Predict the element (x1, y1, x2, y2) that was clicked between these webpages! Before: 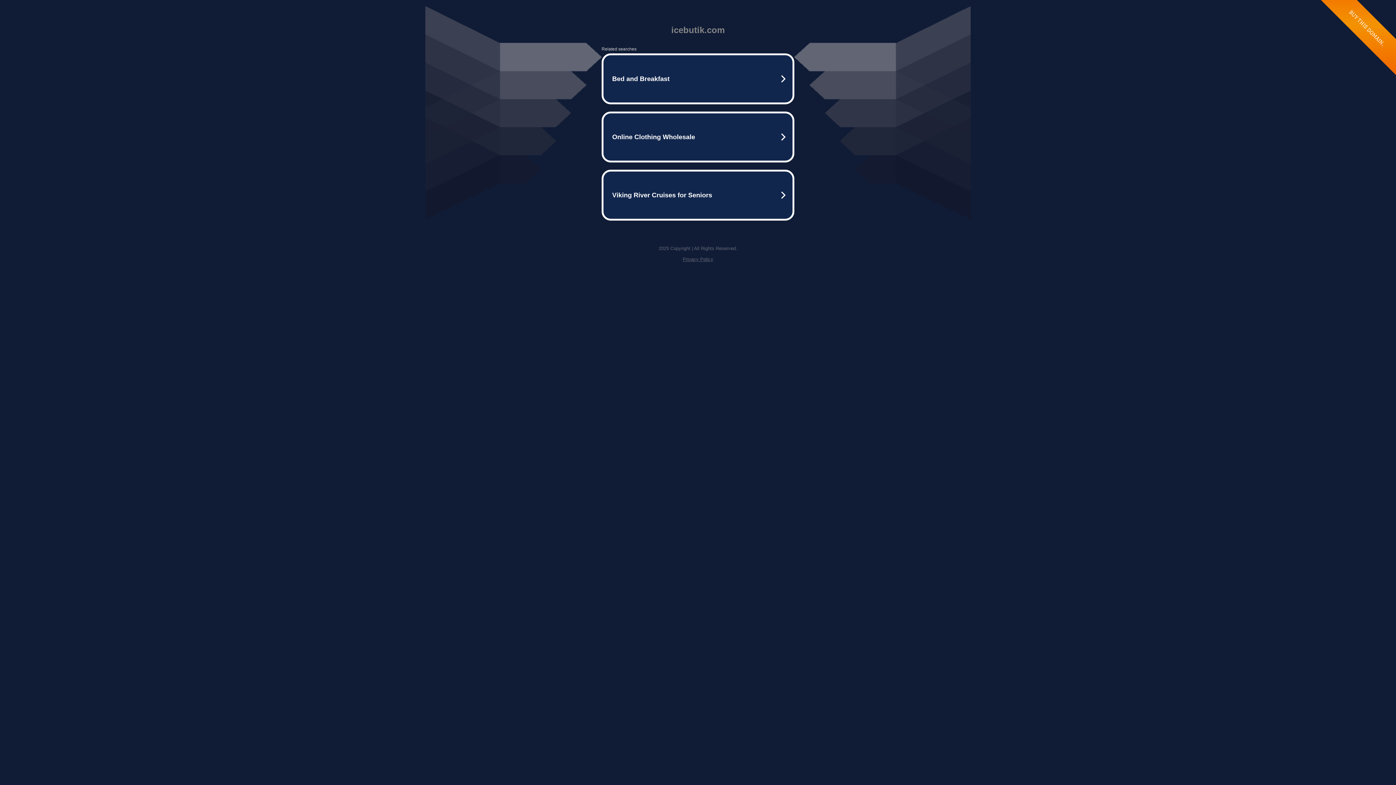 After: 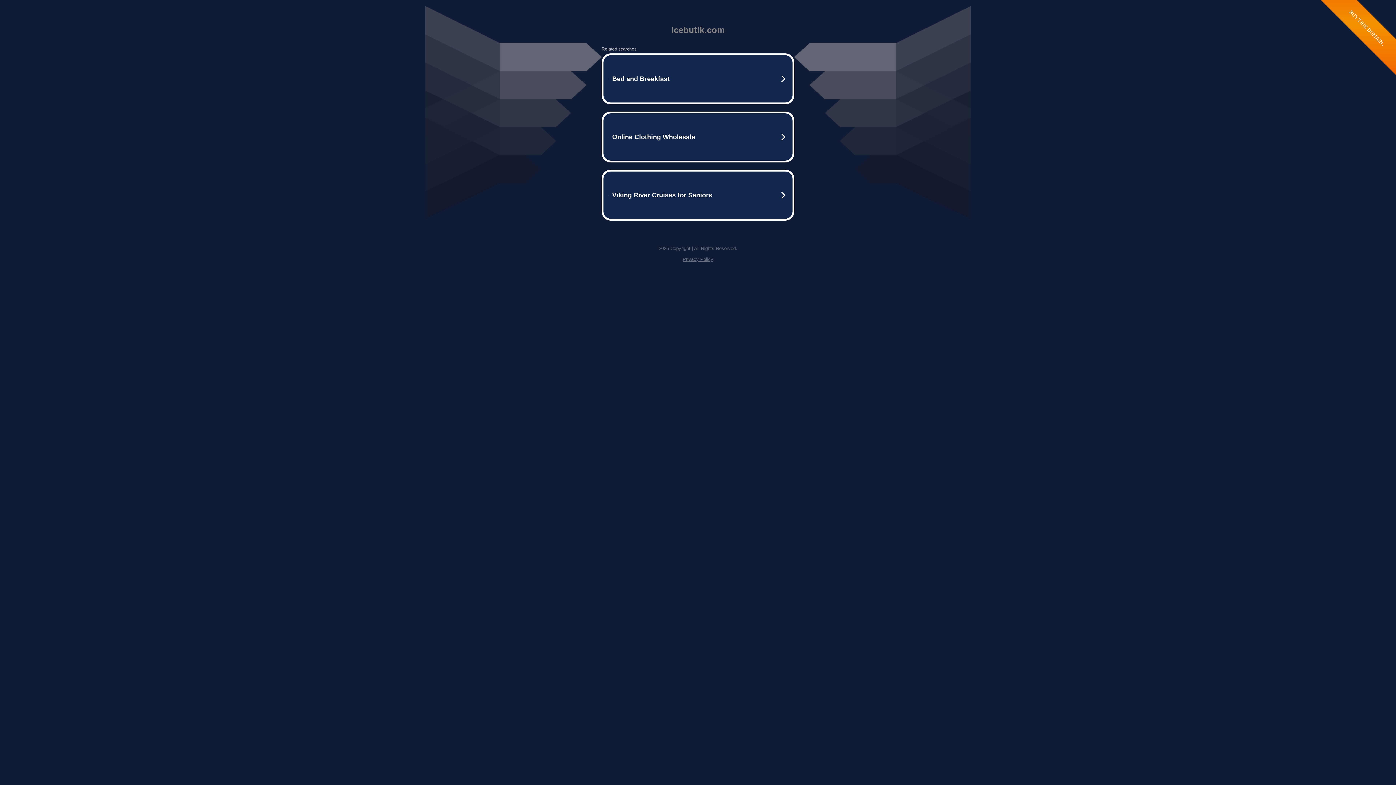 Action: label: Privacy Policy bbox: (682, 256, 713, 262)